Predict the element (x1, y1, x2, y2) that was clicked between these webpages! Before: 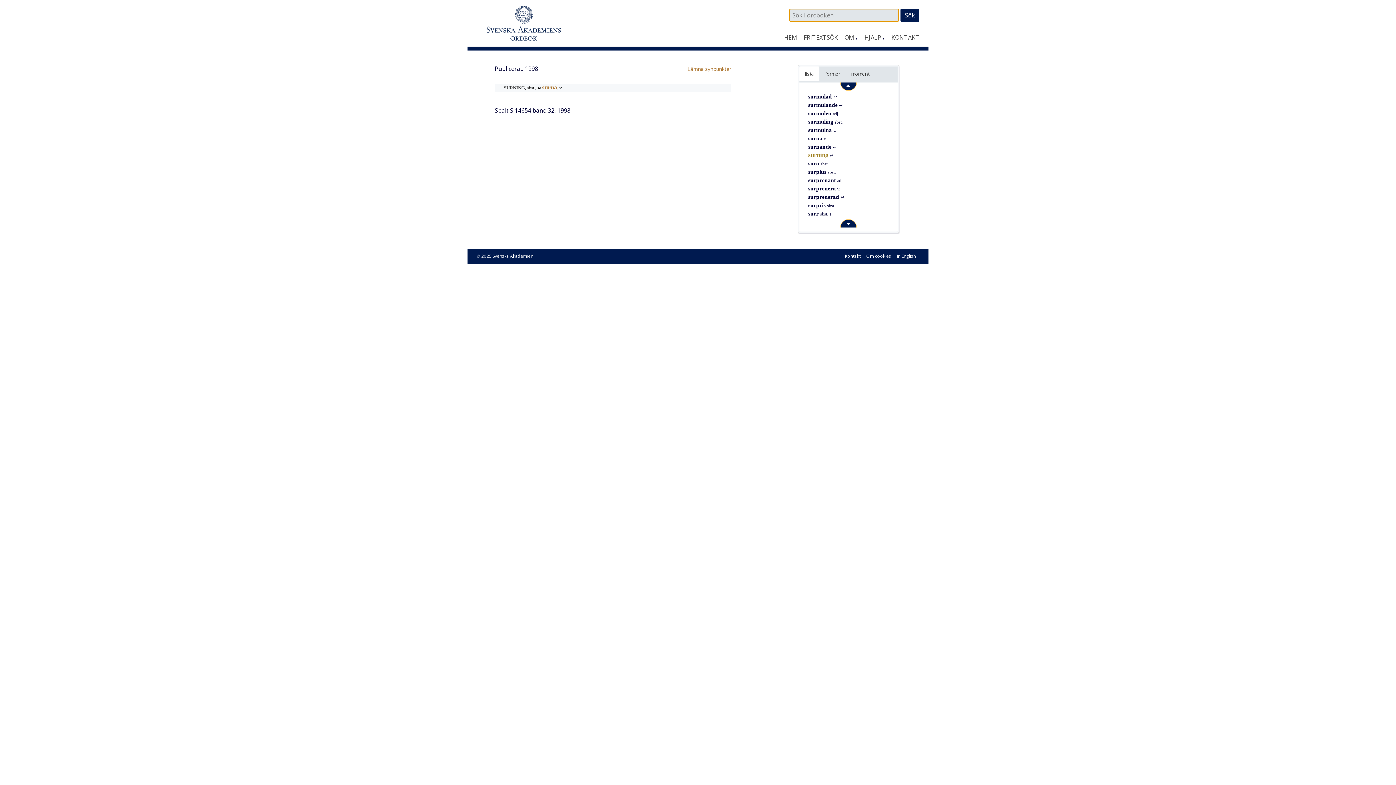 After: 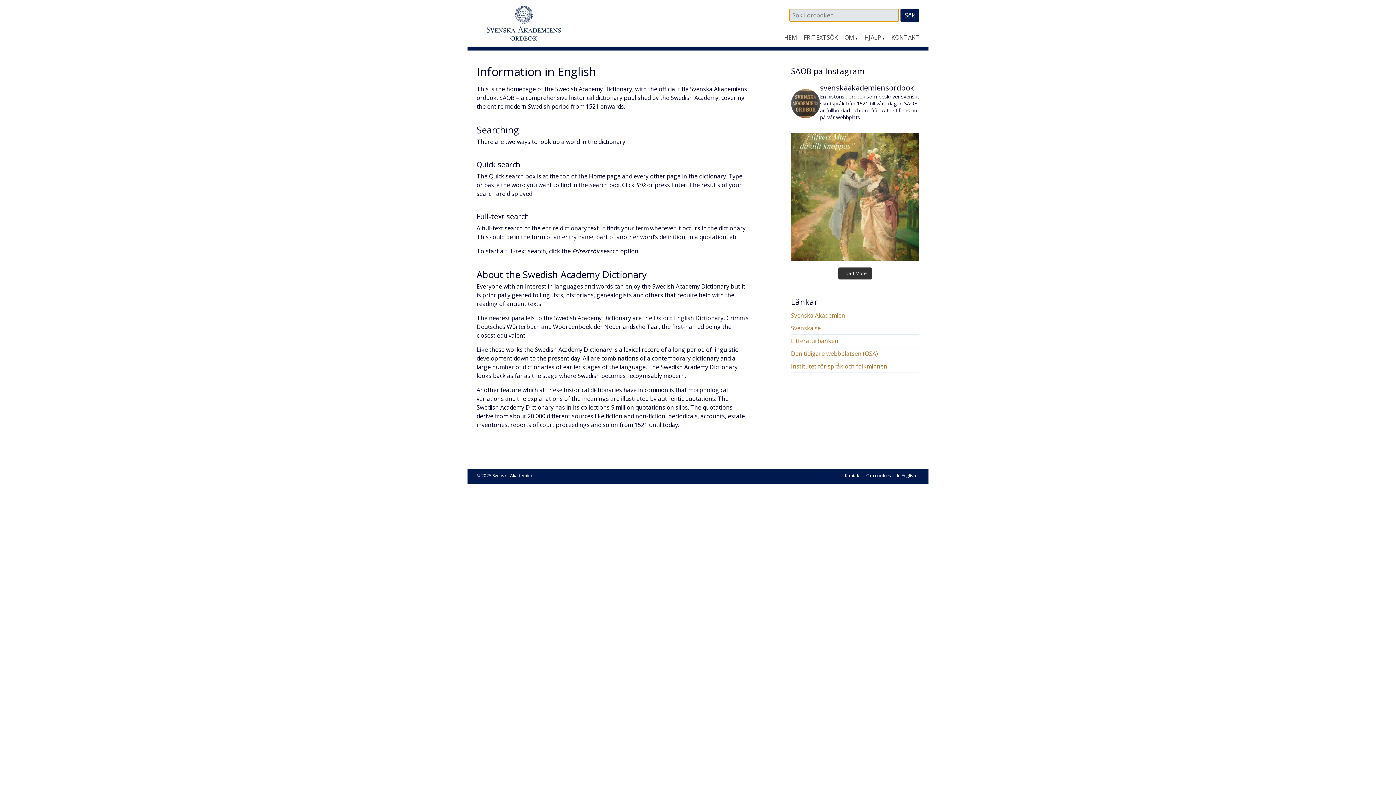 Action: label: In English bbox: (891, 253, 916, 260)